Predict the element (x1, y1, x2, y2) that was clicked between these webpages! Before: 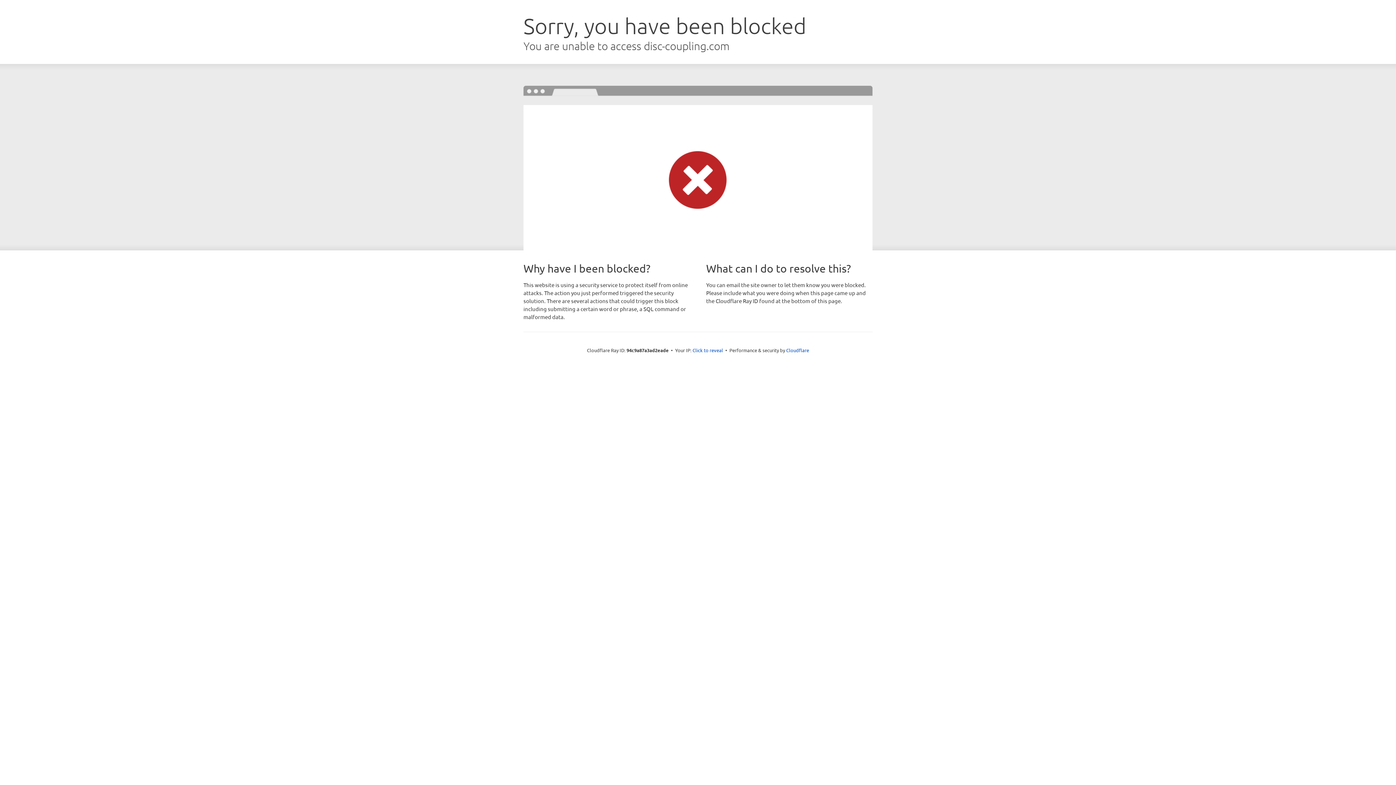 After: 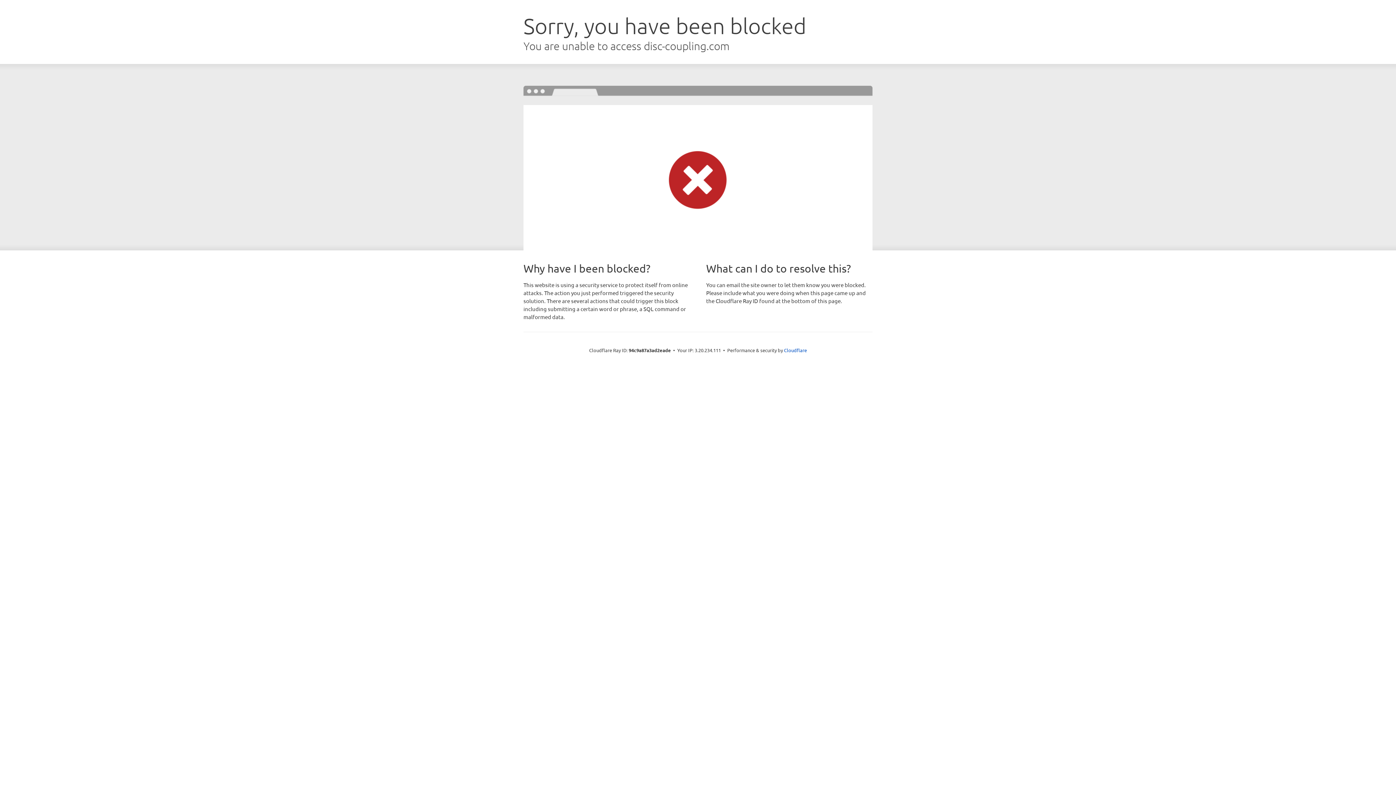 Action: bbox: (692, 346, 723, 353) label: Click to reveal